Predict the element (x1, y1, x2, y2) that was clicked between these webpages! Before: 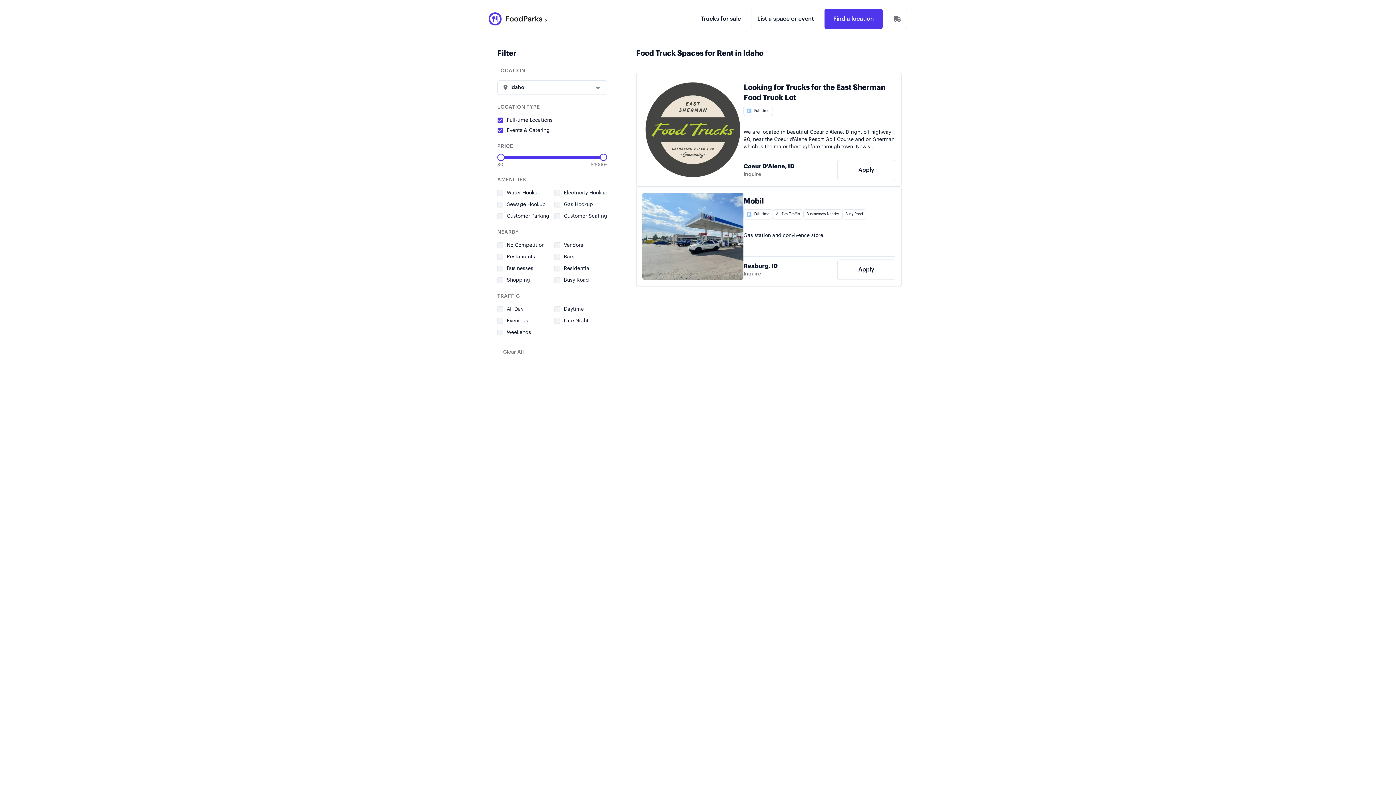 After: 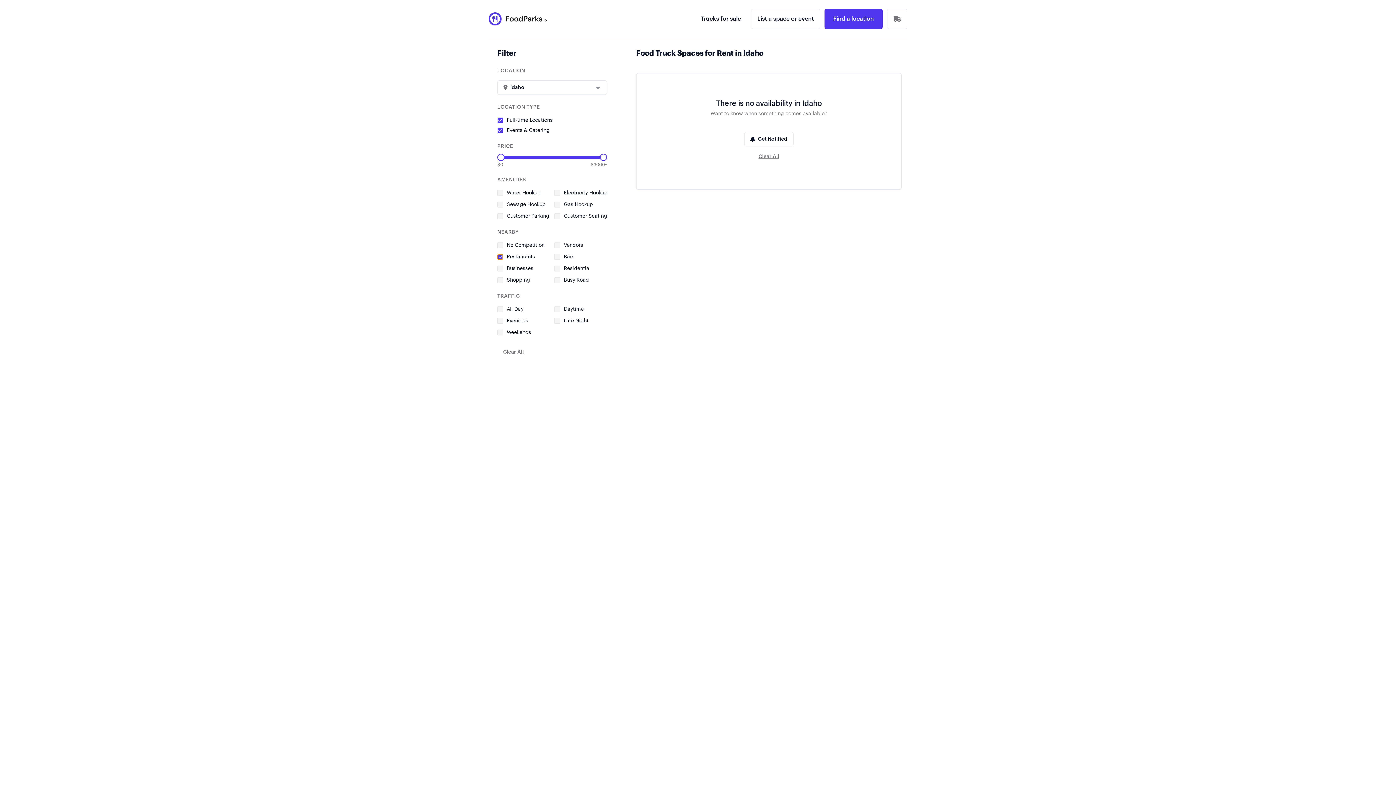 Action: label: Restaurants bbox: (497, 254, 503, 260)